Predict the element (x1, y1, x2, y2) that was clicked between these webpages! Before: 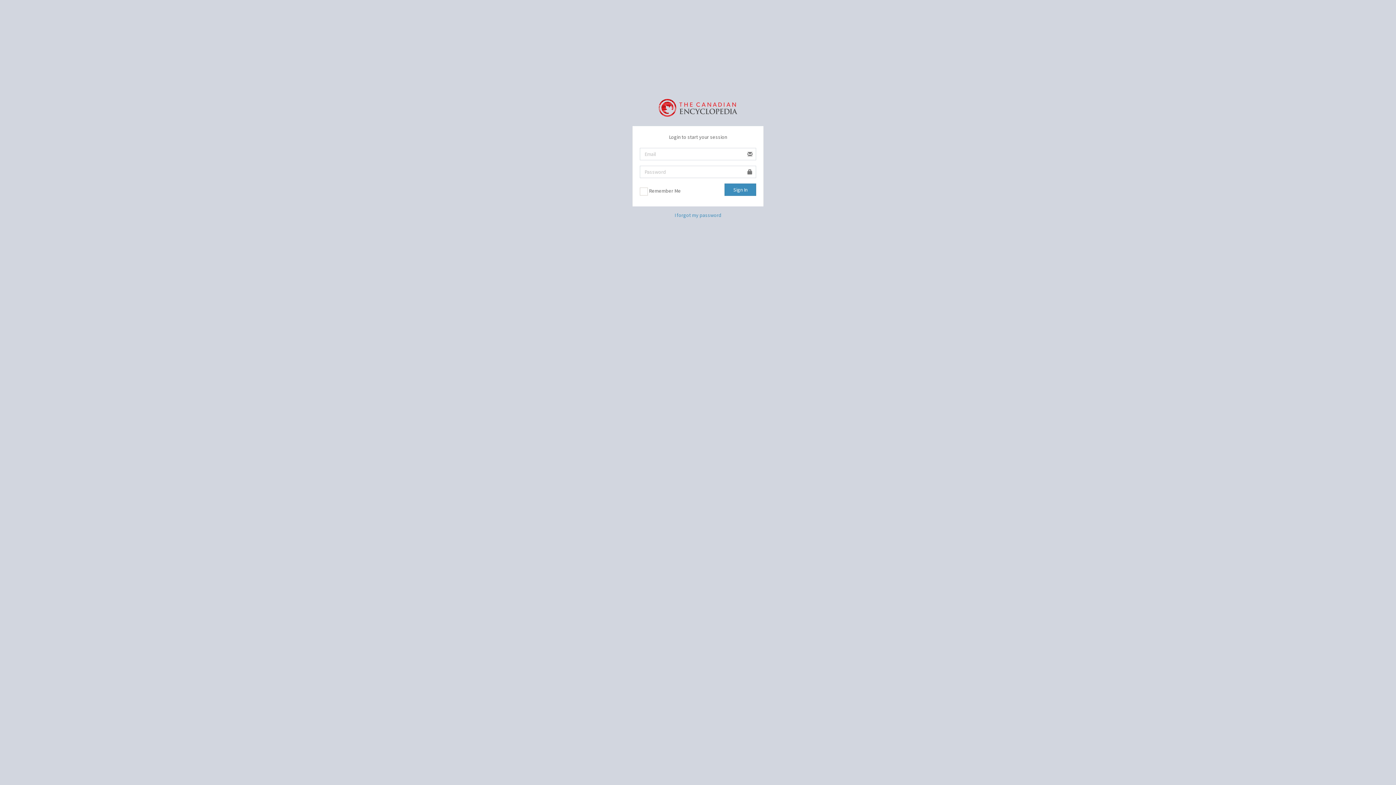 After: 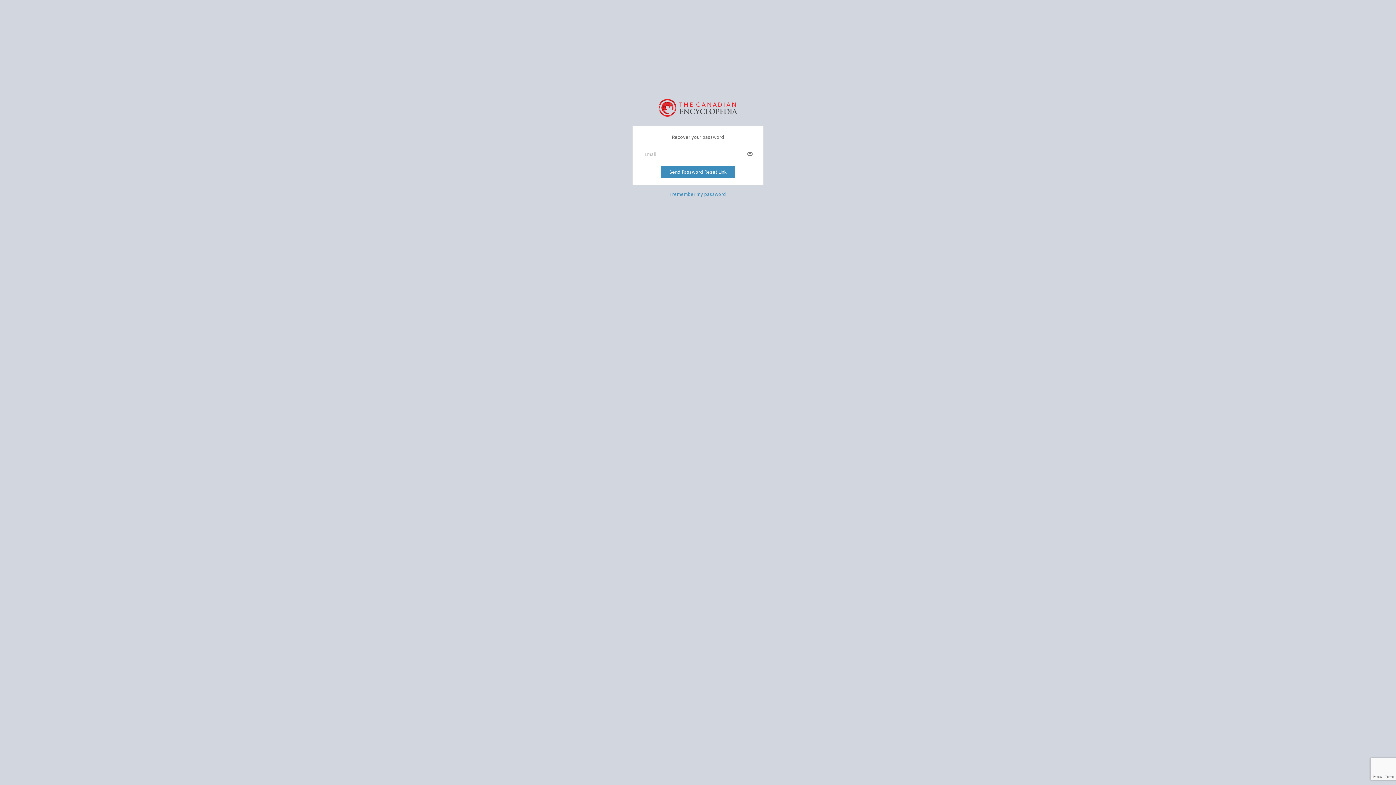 Action: label: I forgot my password bbox: (674, 211, 721, 218)